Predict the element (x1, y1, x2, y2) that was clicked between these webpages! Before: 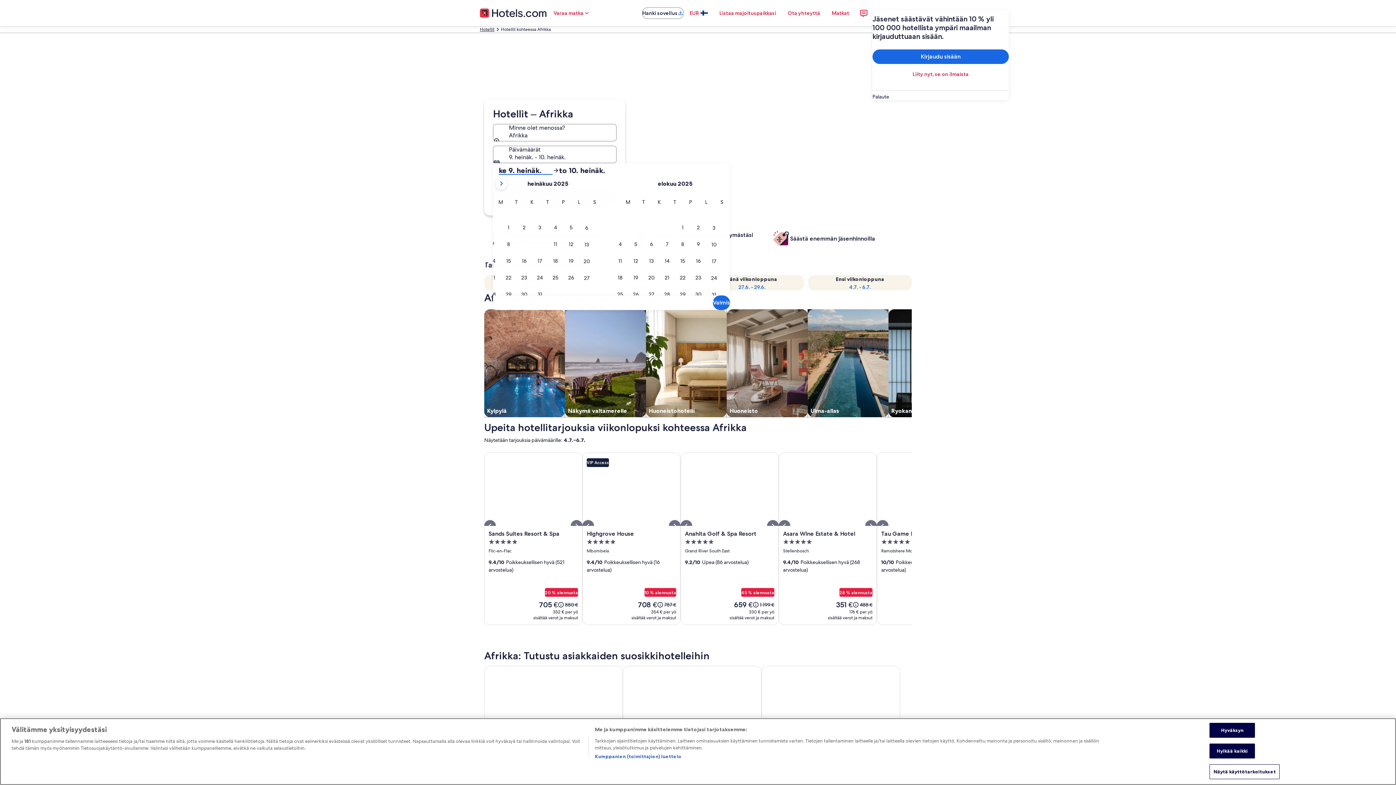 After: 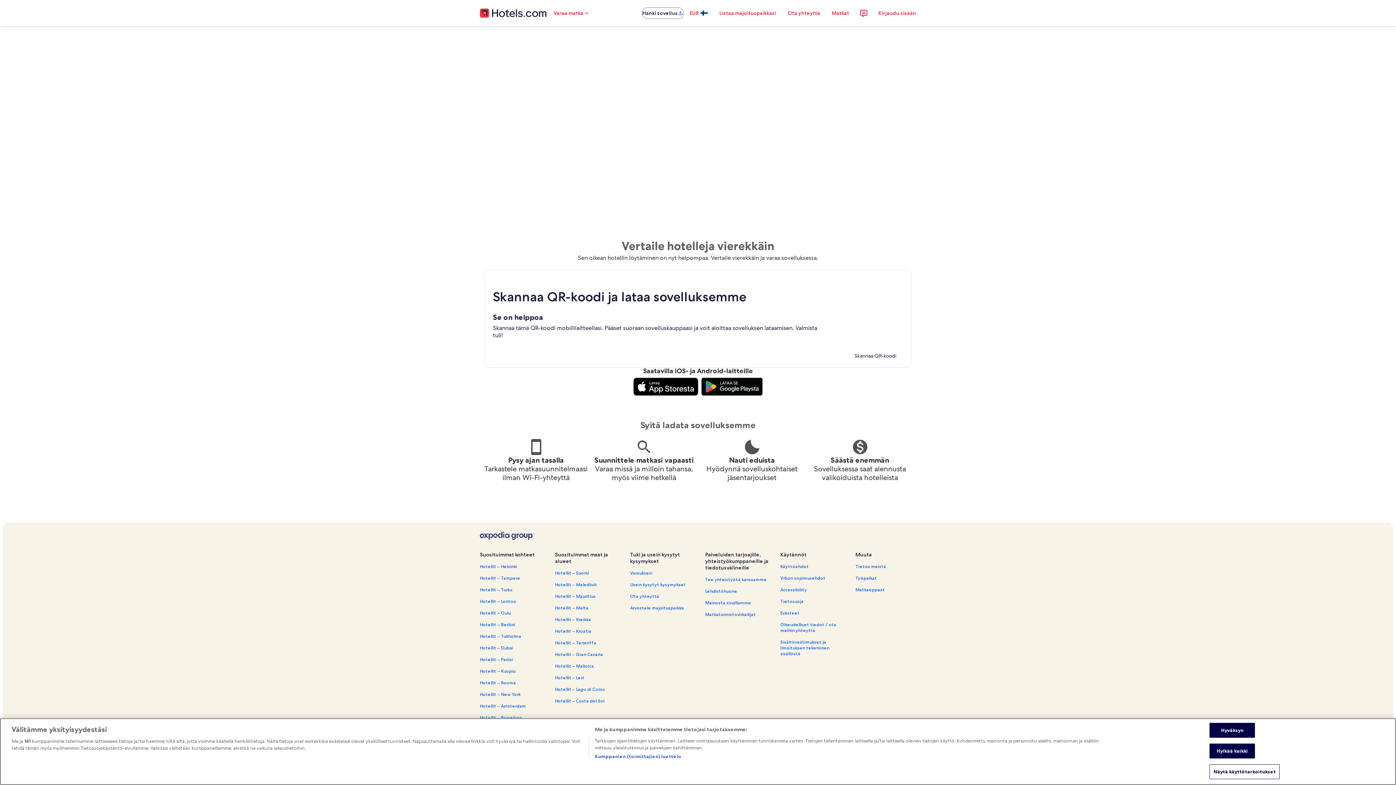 Action: label: Hanki sovellus bbox: (642, 7, 684, 18)